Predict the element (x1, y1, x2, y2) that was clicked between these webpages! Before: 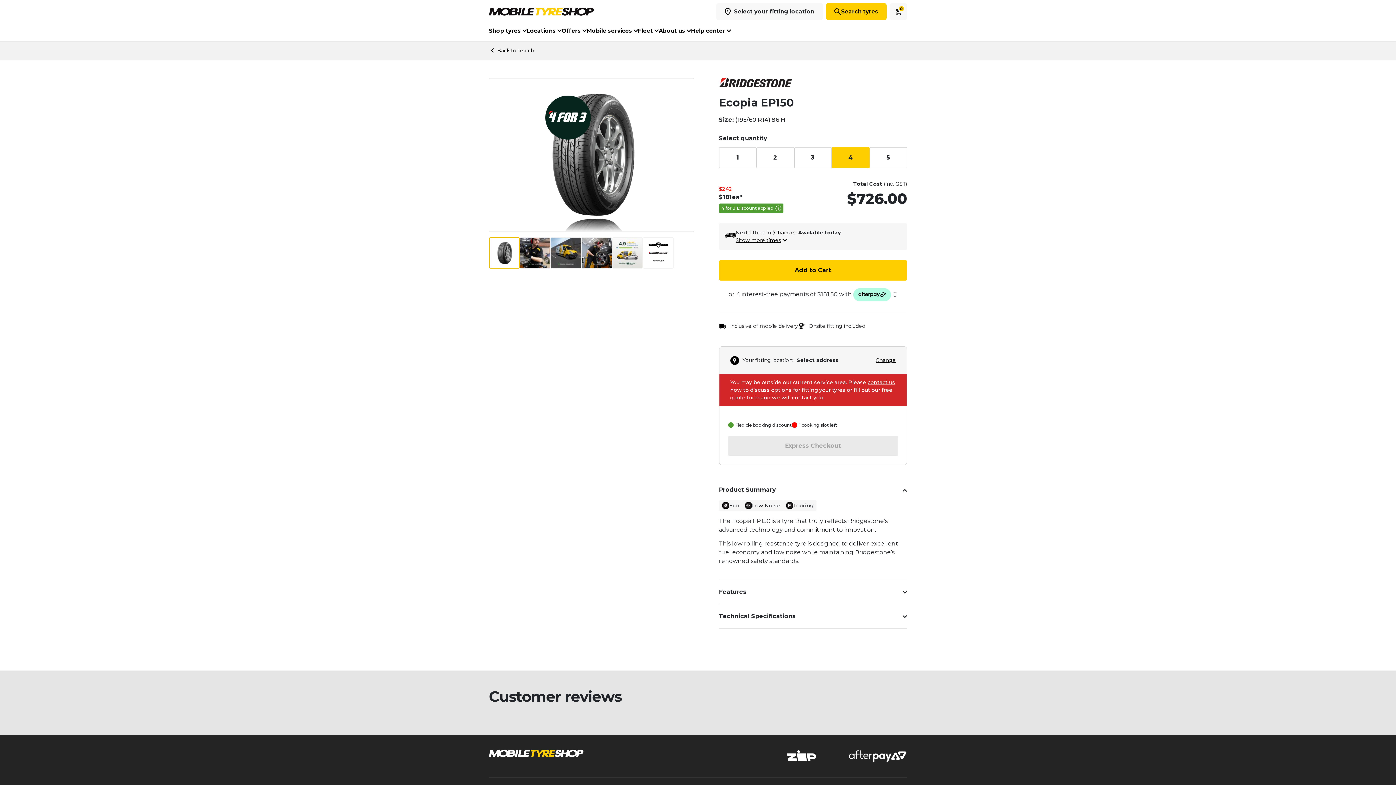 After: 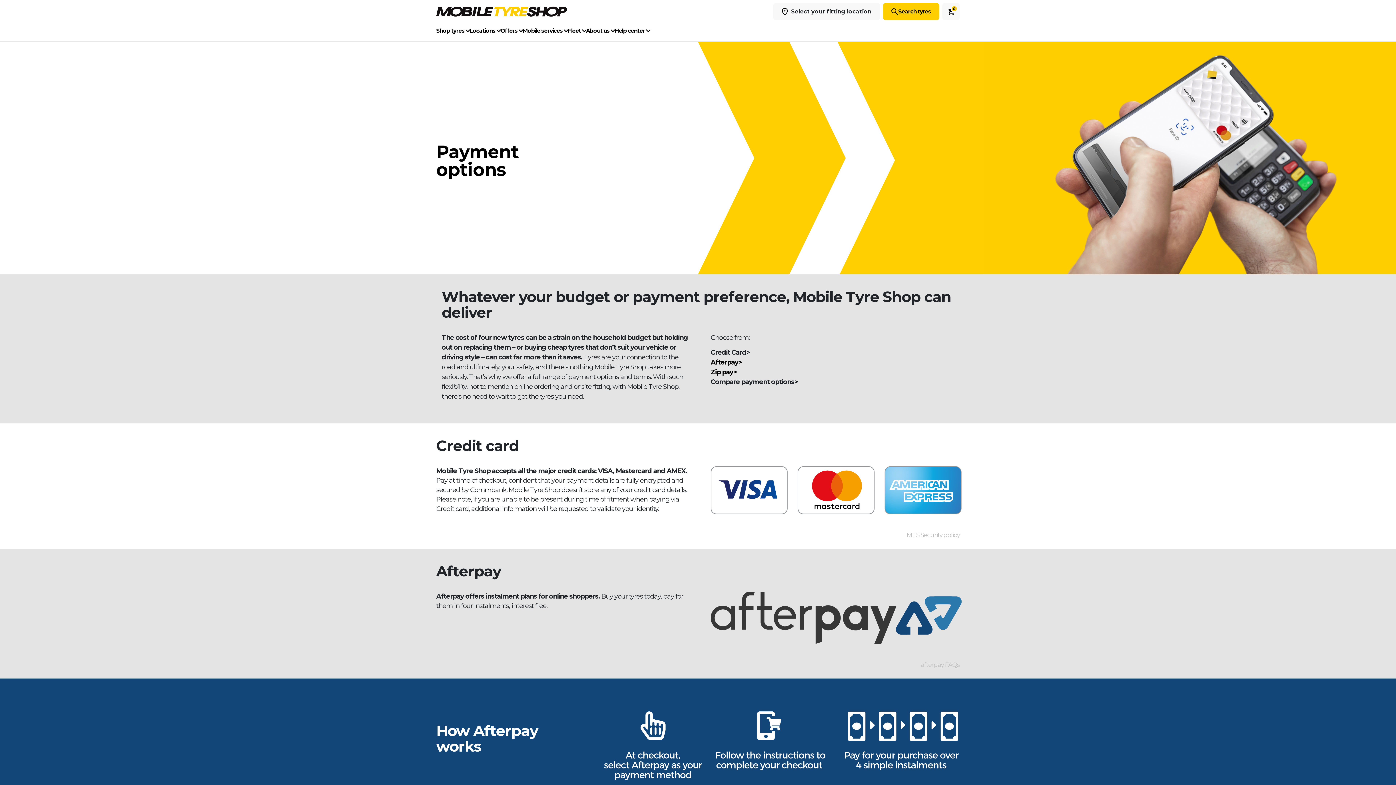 Action: bbox: (787, 752, 816, 757)